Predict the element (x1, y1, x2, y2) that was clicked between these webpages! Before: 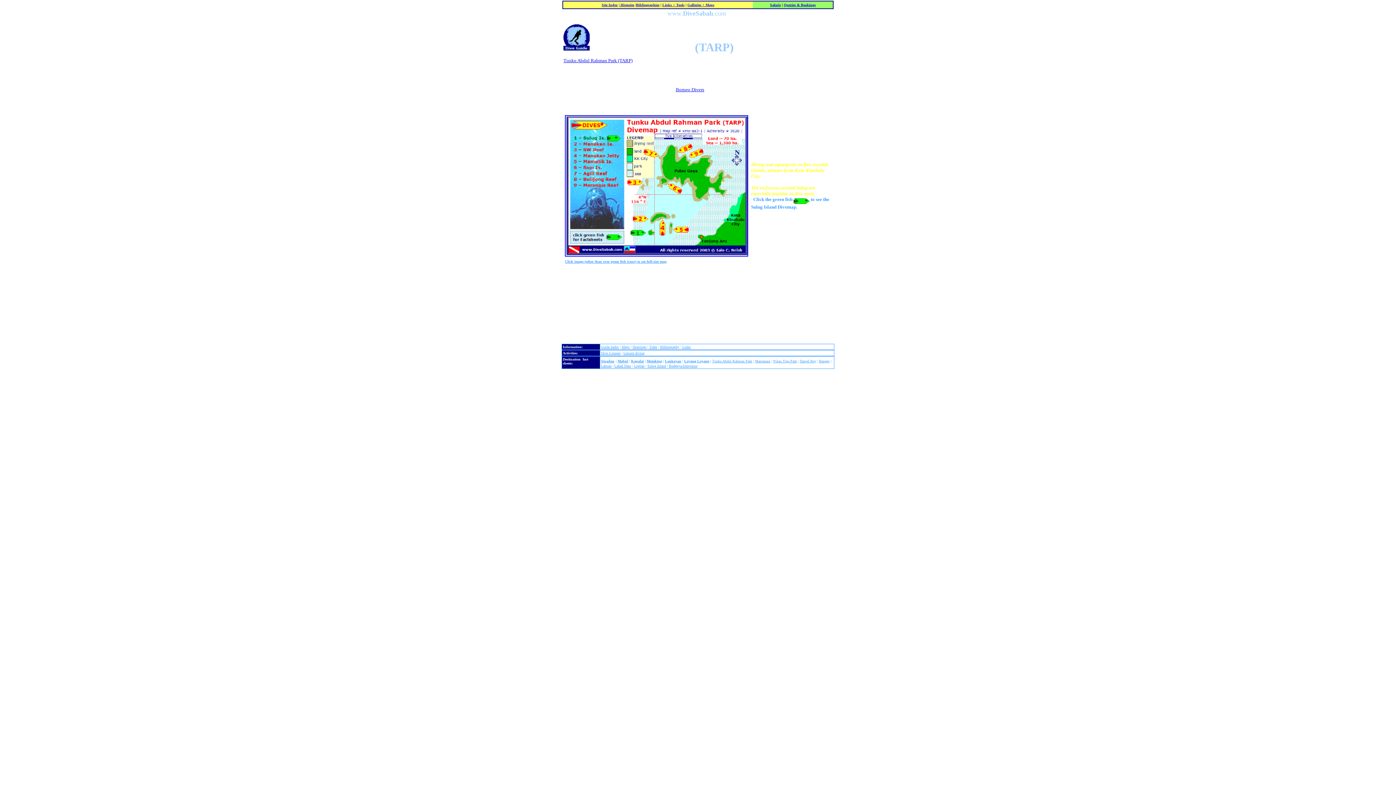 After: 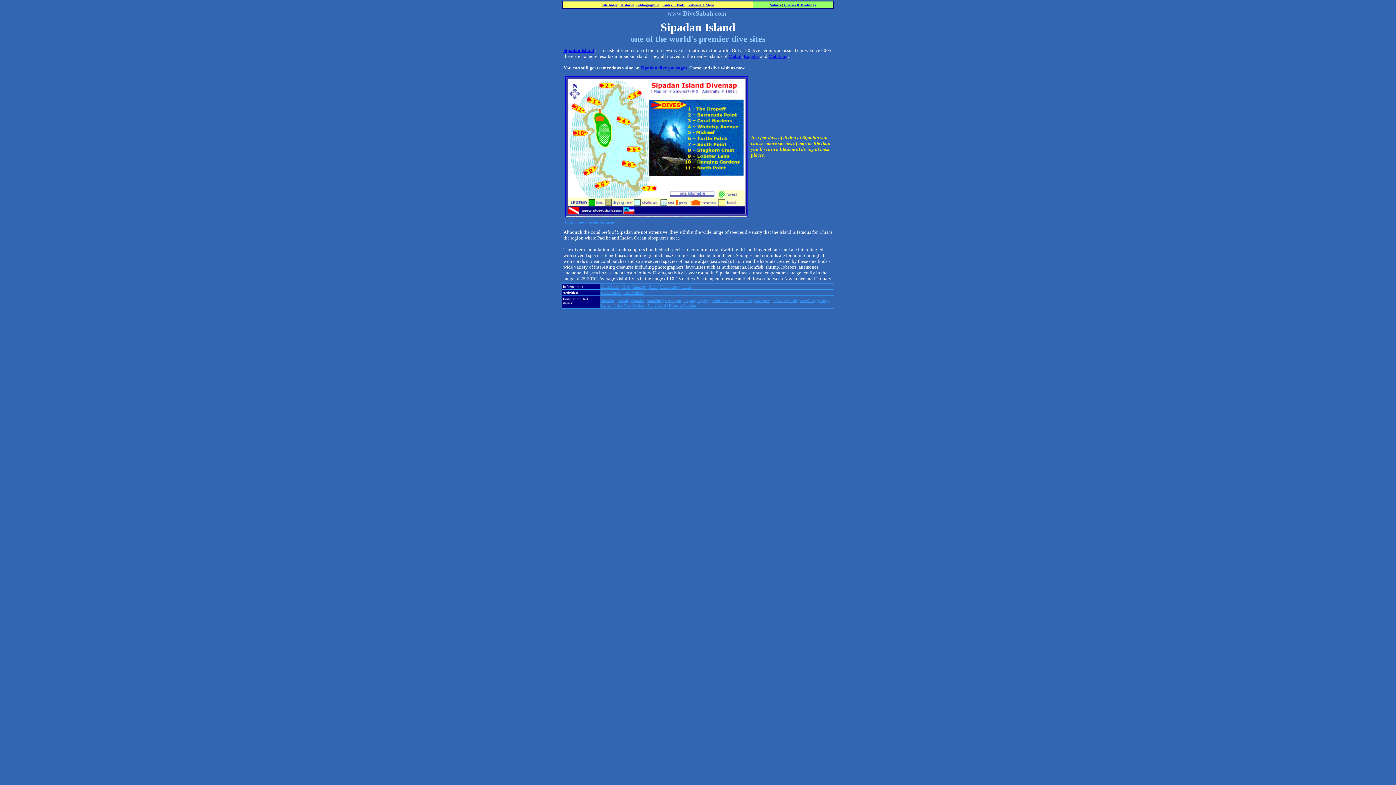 Action: label: Sipadan bbox: (601, 357, 614, 363)